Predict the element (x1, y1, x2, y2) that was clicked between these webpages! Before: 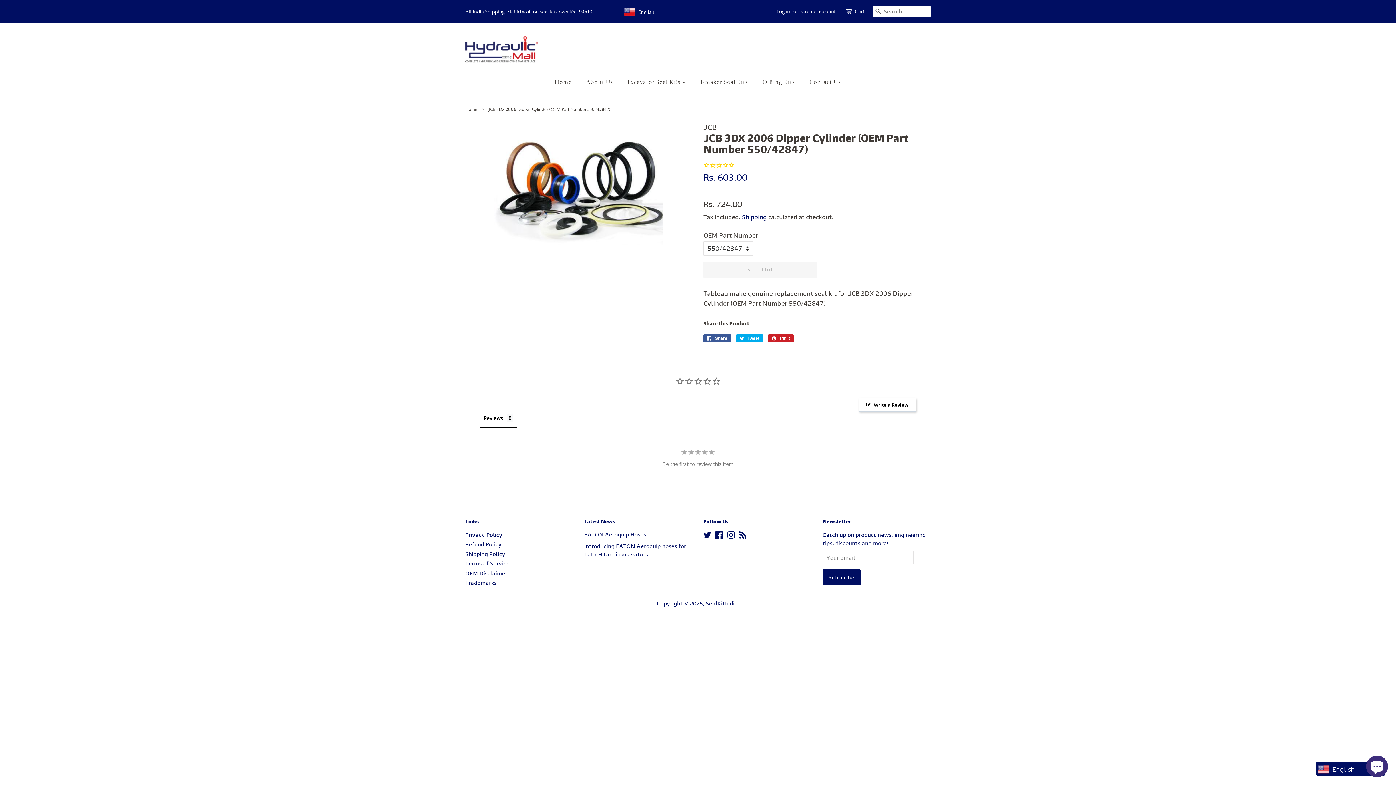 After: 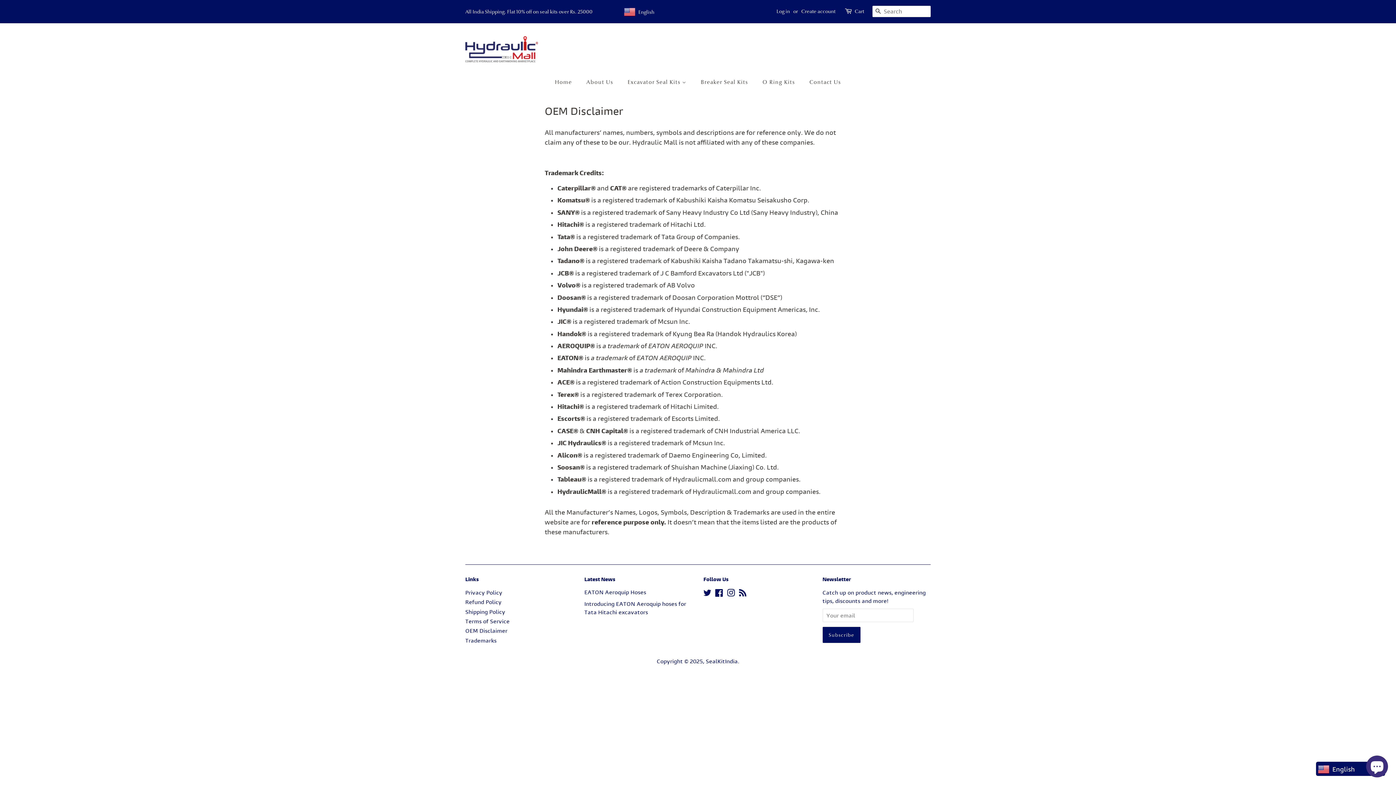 Action: label: OEM Disclaimer bbox: (465, 446, 507, 453)